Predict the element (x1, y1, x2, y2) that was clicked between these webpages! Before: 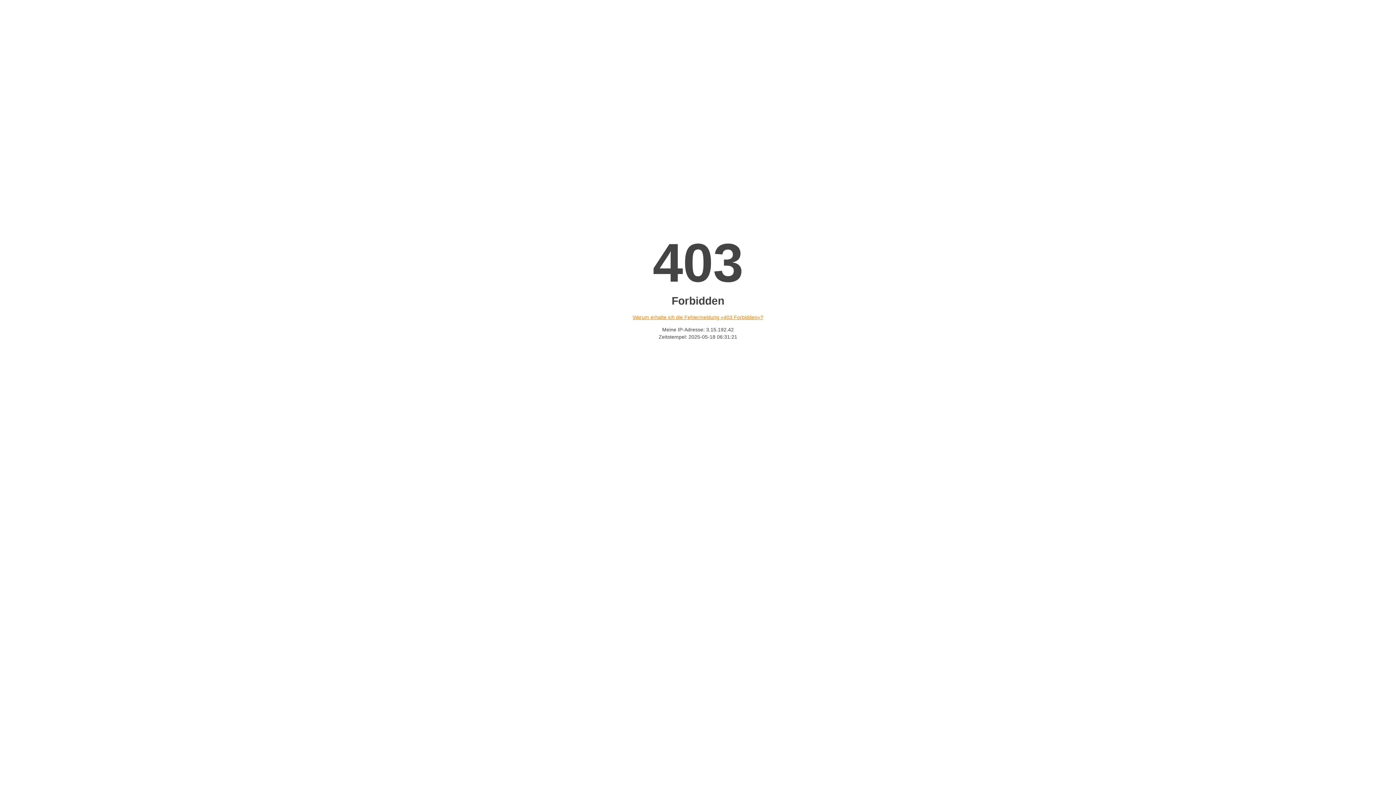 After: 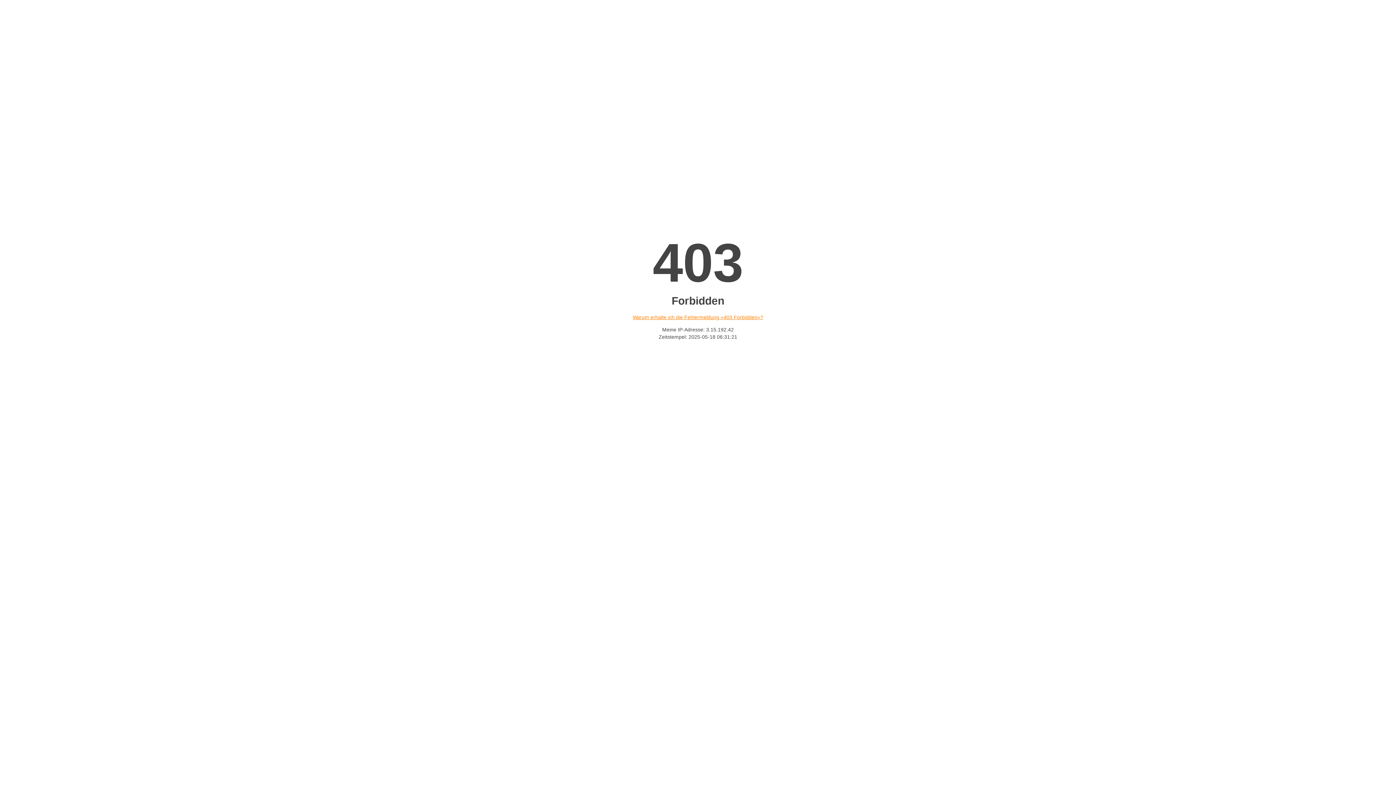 Action: bbox: (632, 314, 763, 320) label: Warum erhalte ich die Fehlermeldung «403 Forbidden»?